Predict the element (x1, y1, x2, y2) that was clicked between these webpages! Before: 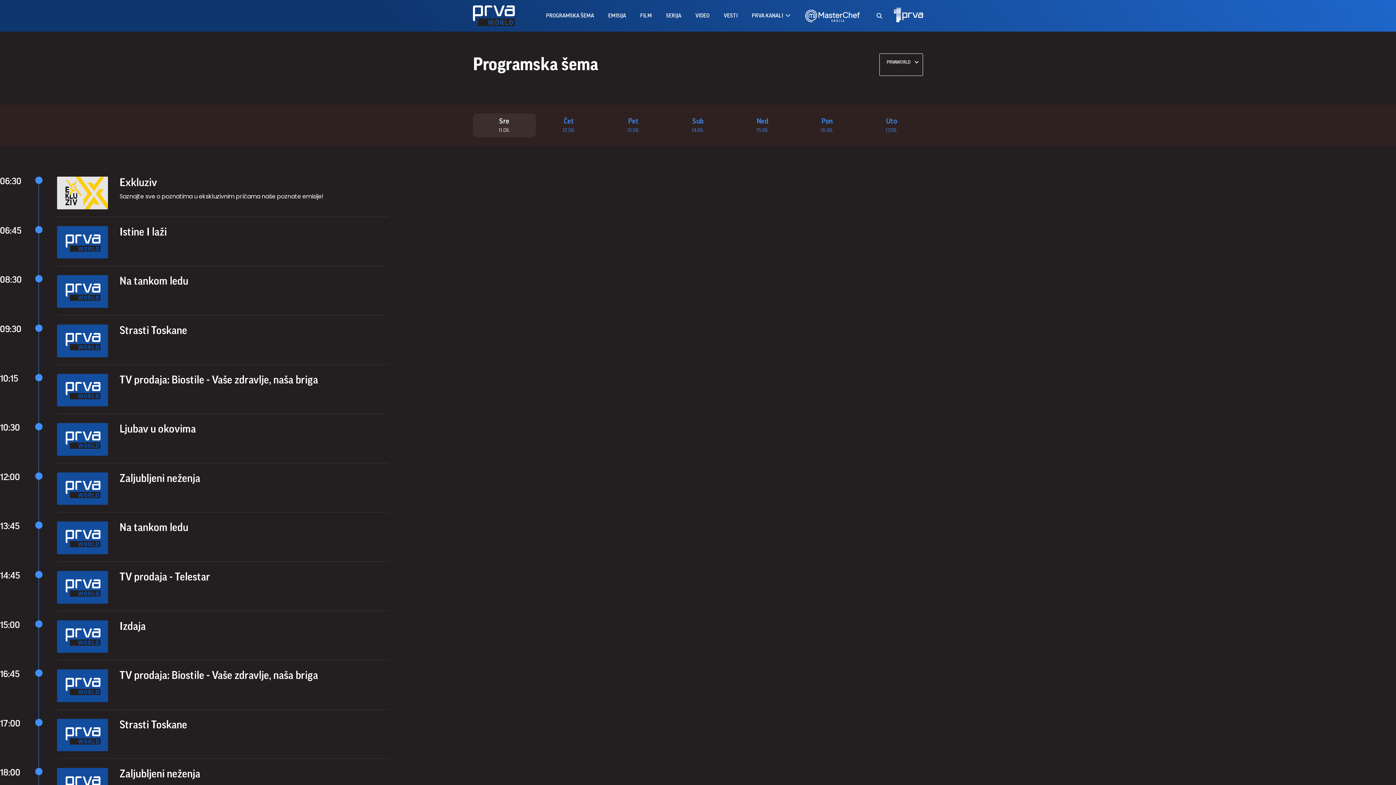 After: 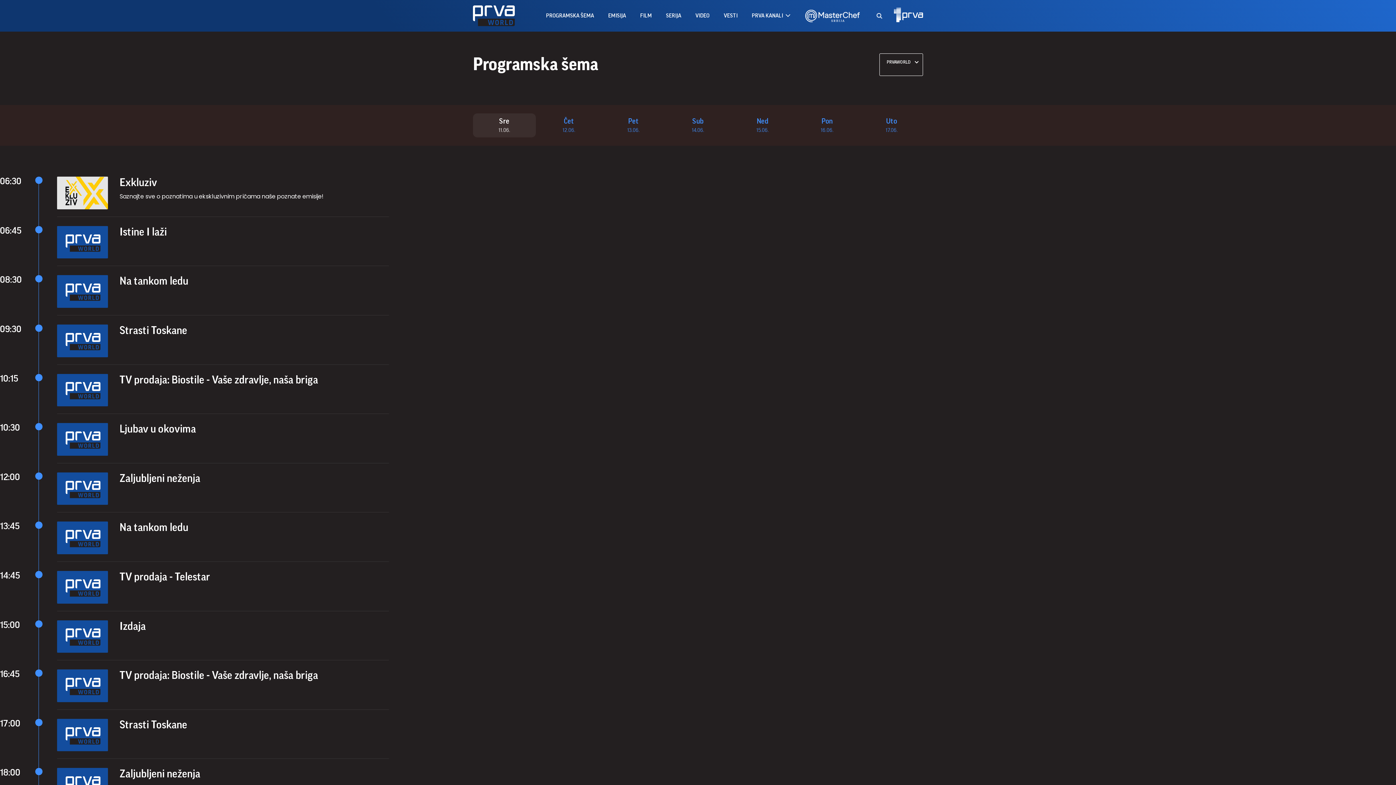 Action: bbox: (57, 472, 108, 505)